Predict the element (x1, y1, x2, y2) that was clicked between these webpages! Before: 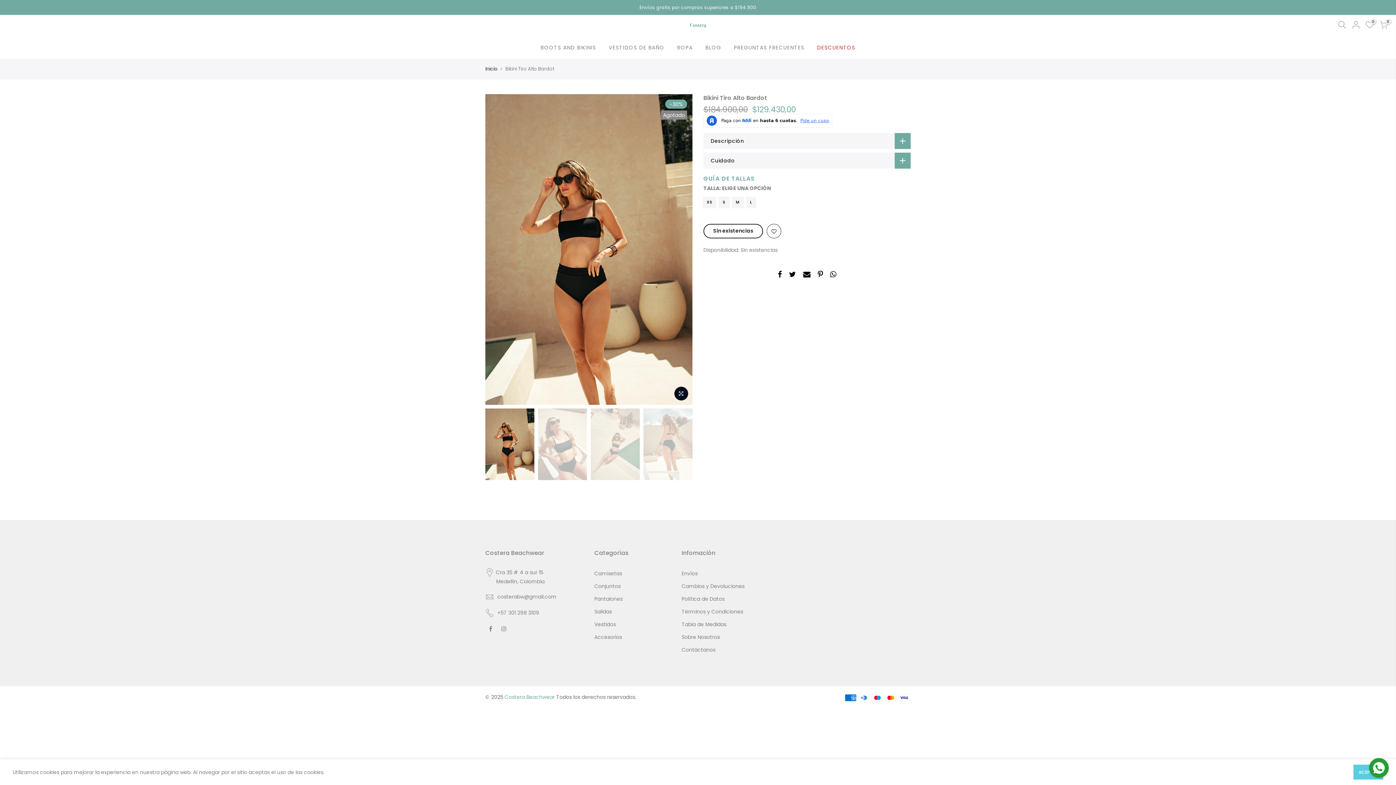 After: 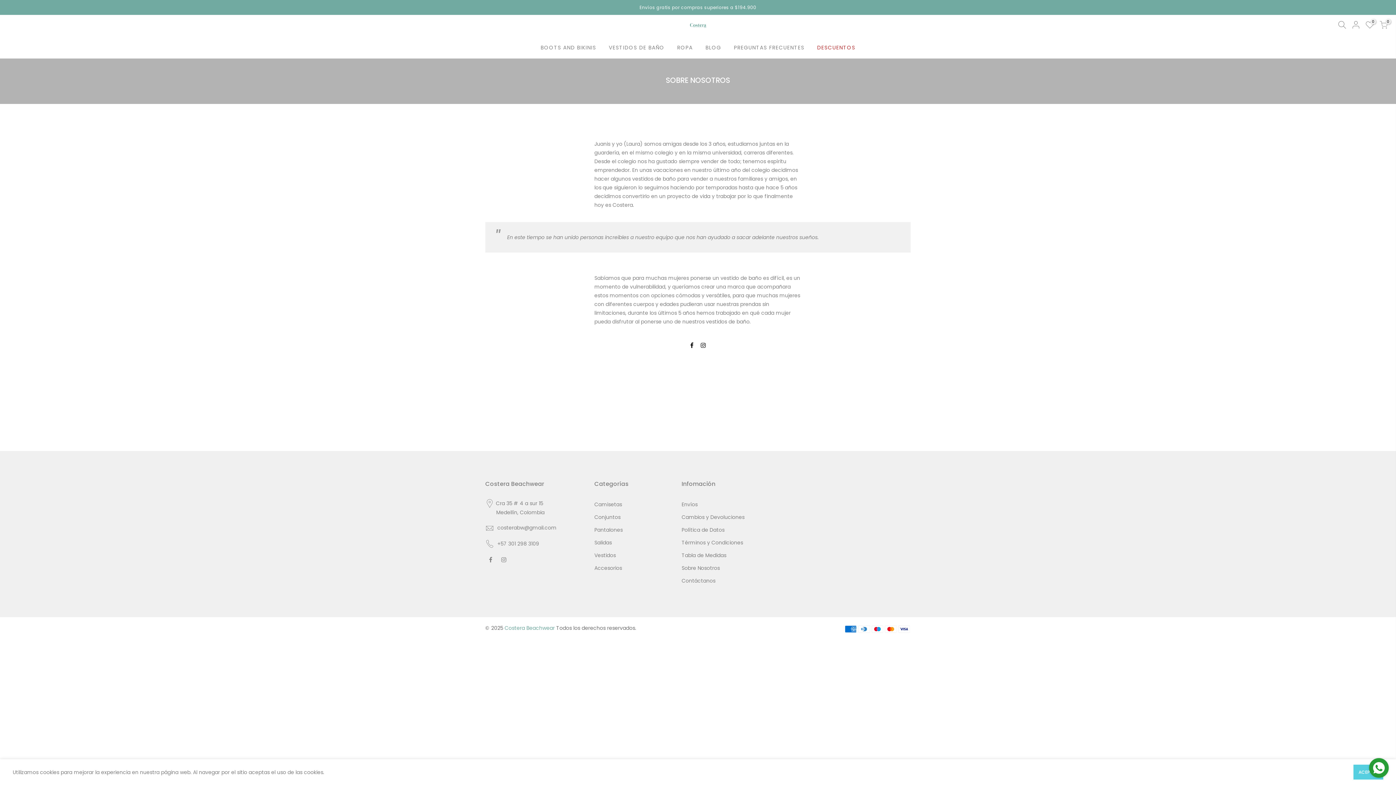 Action: bbox: (681, 633, 720, 641) label: Sobre Nosotros